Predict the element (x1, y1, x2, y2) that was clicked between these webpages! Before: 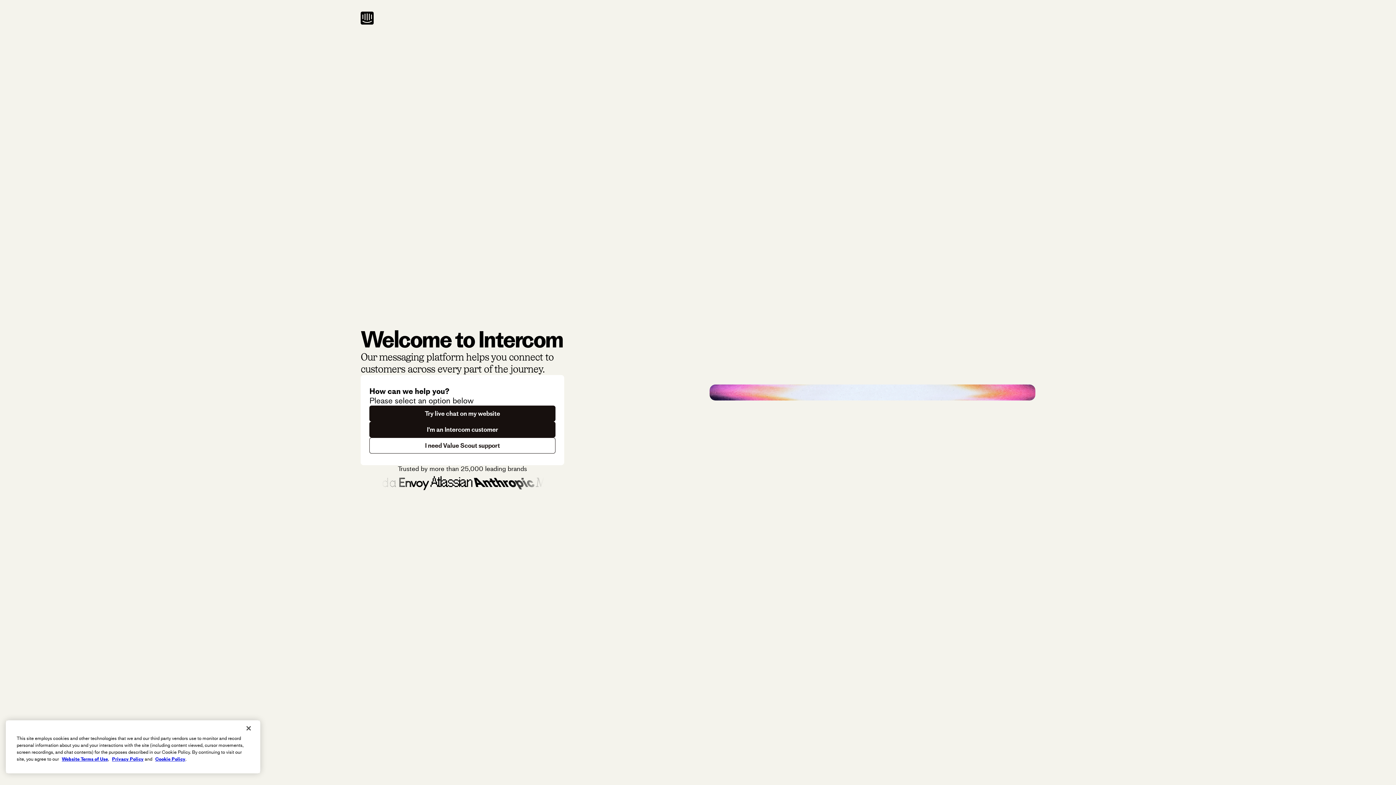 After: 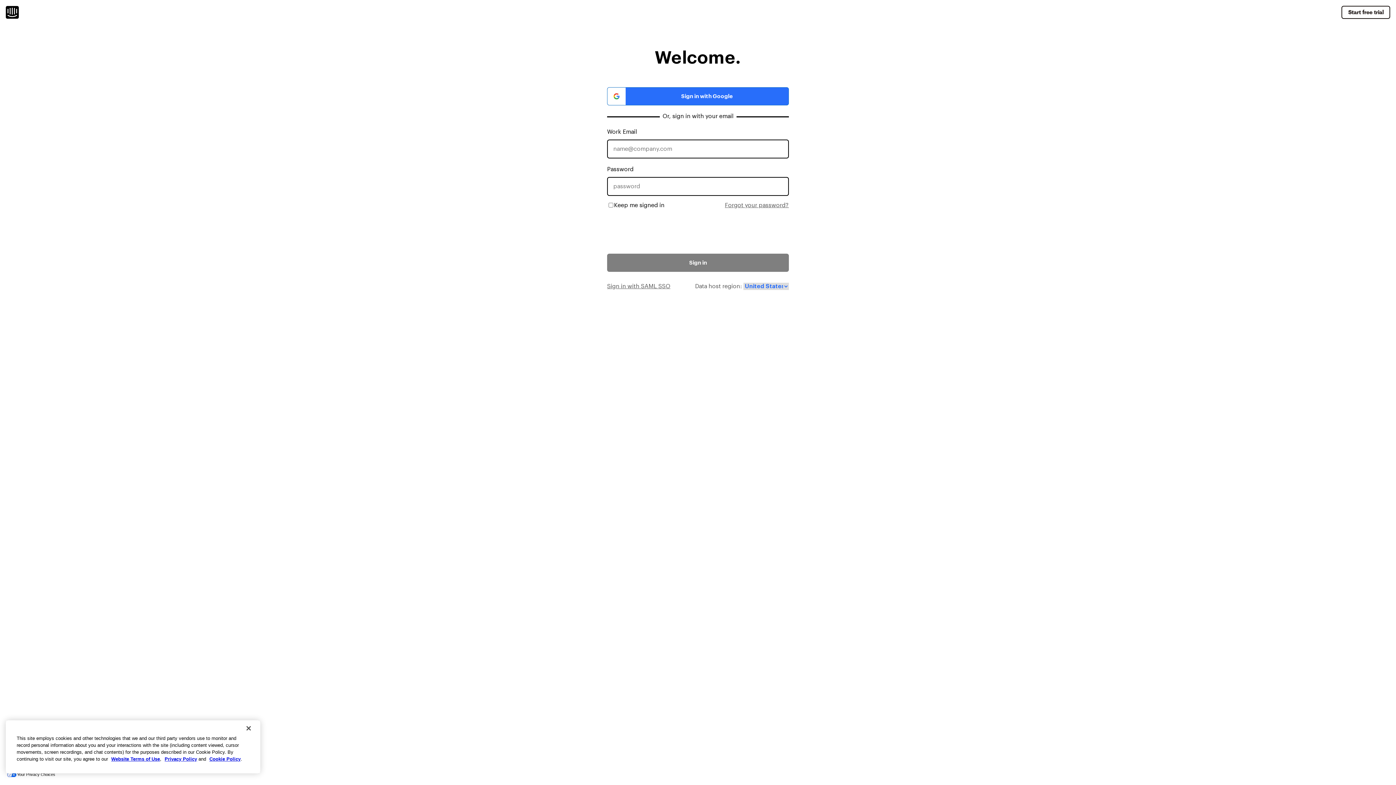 Action: label: I'm an Intercom customer bbox: (369, 421, 555, 437)